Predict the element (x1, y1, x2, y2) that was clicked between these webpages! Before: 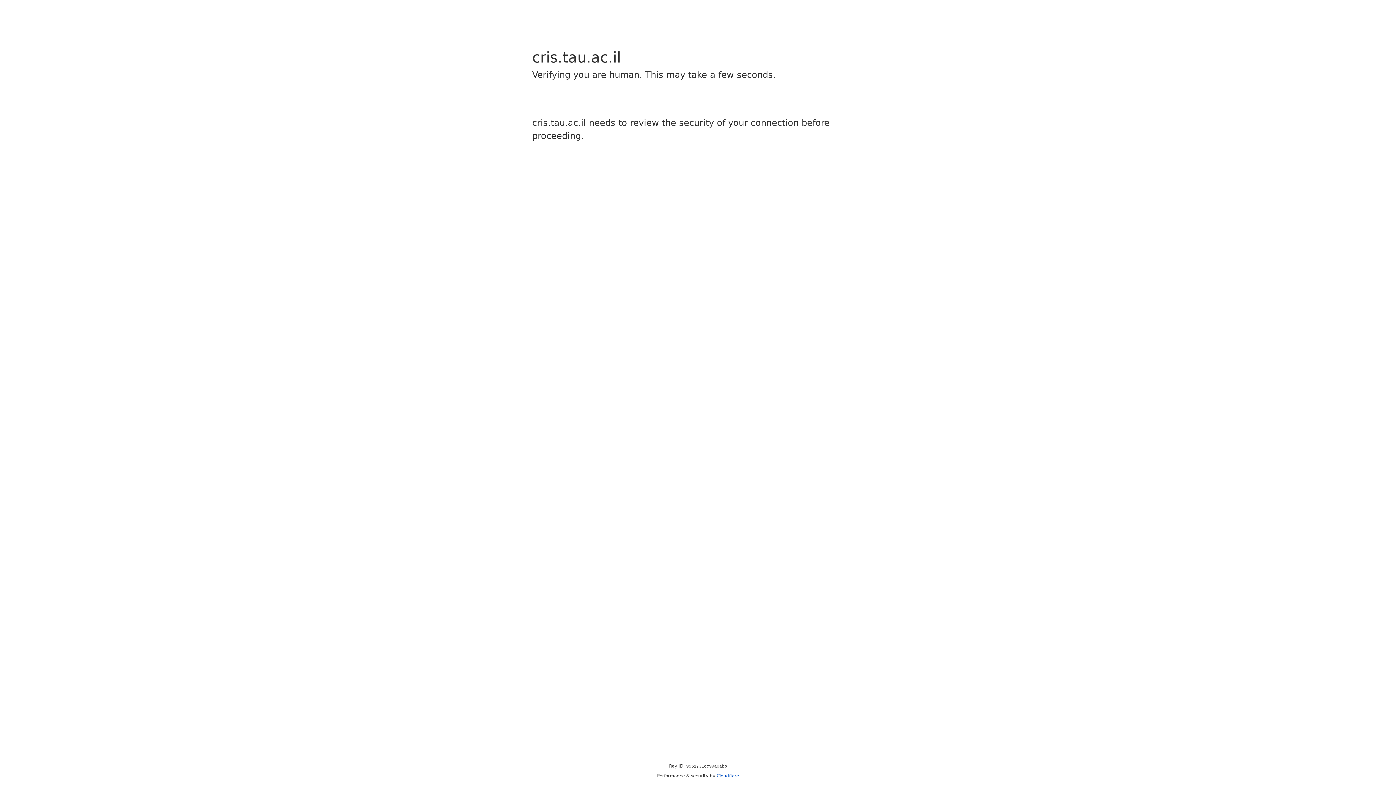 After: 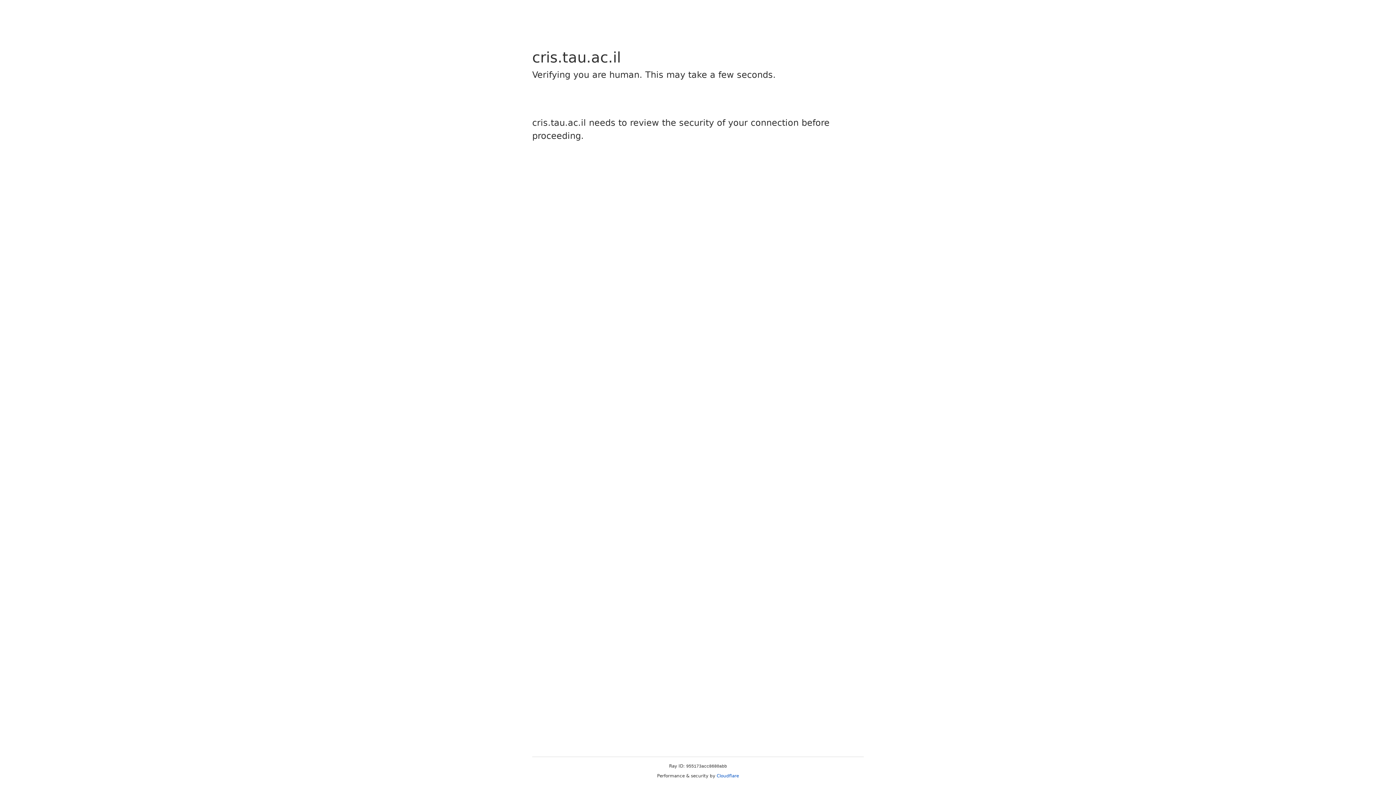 Action: bbox: (716, 773, 739, 778) label: Cloudflare